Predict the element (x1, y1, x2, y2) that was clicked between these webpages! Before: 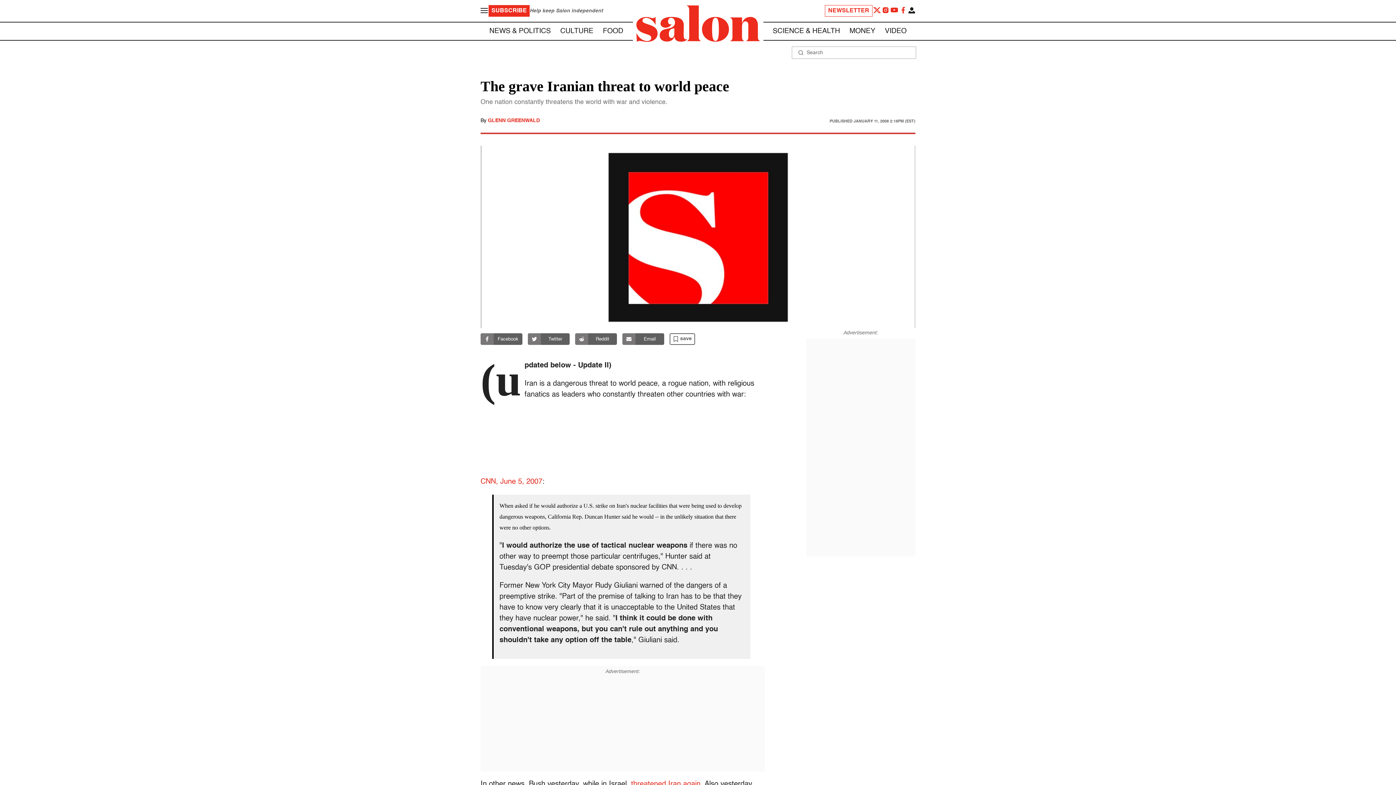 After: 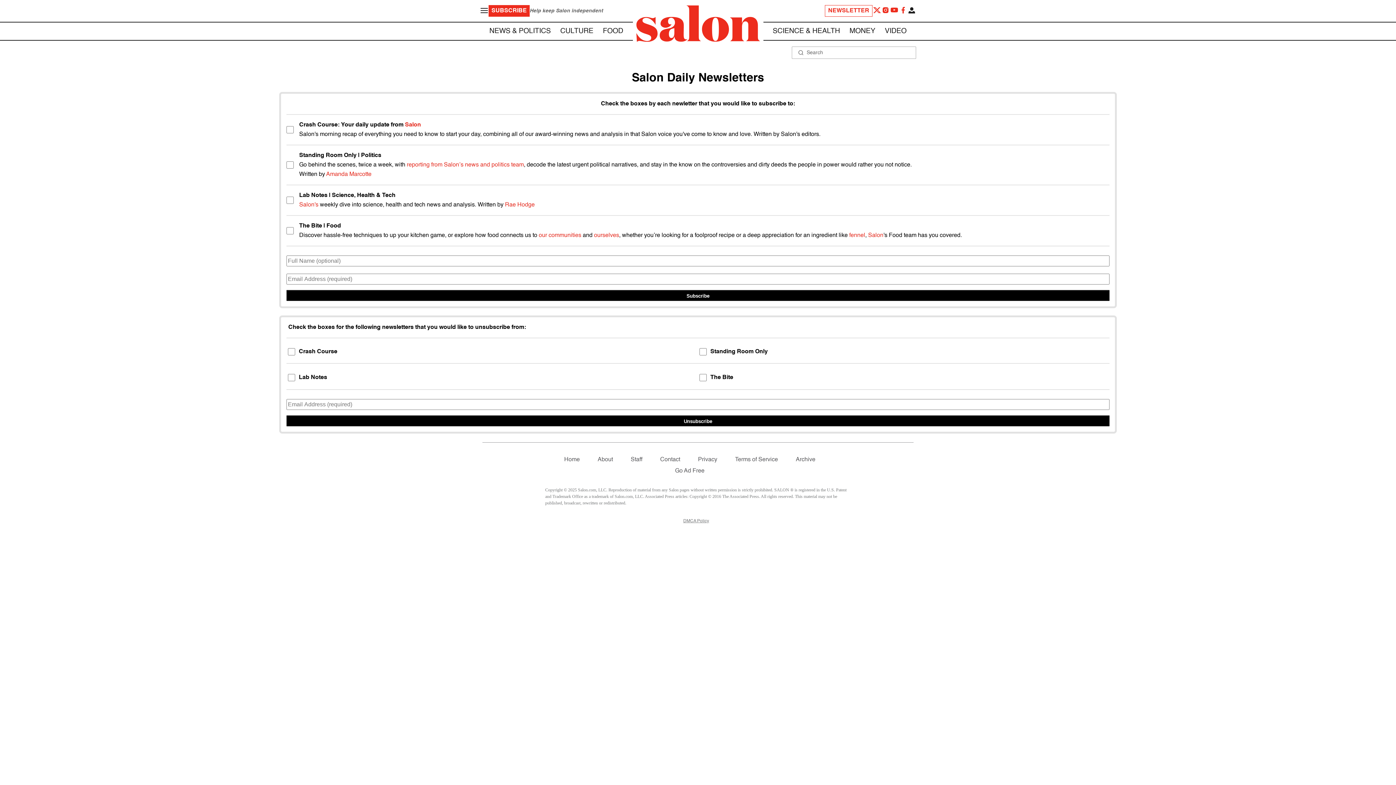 Action: bbox: (825, 5, 872, 16) label: NEWSLETTER